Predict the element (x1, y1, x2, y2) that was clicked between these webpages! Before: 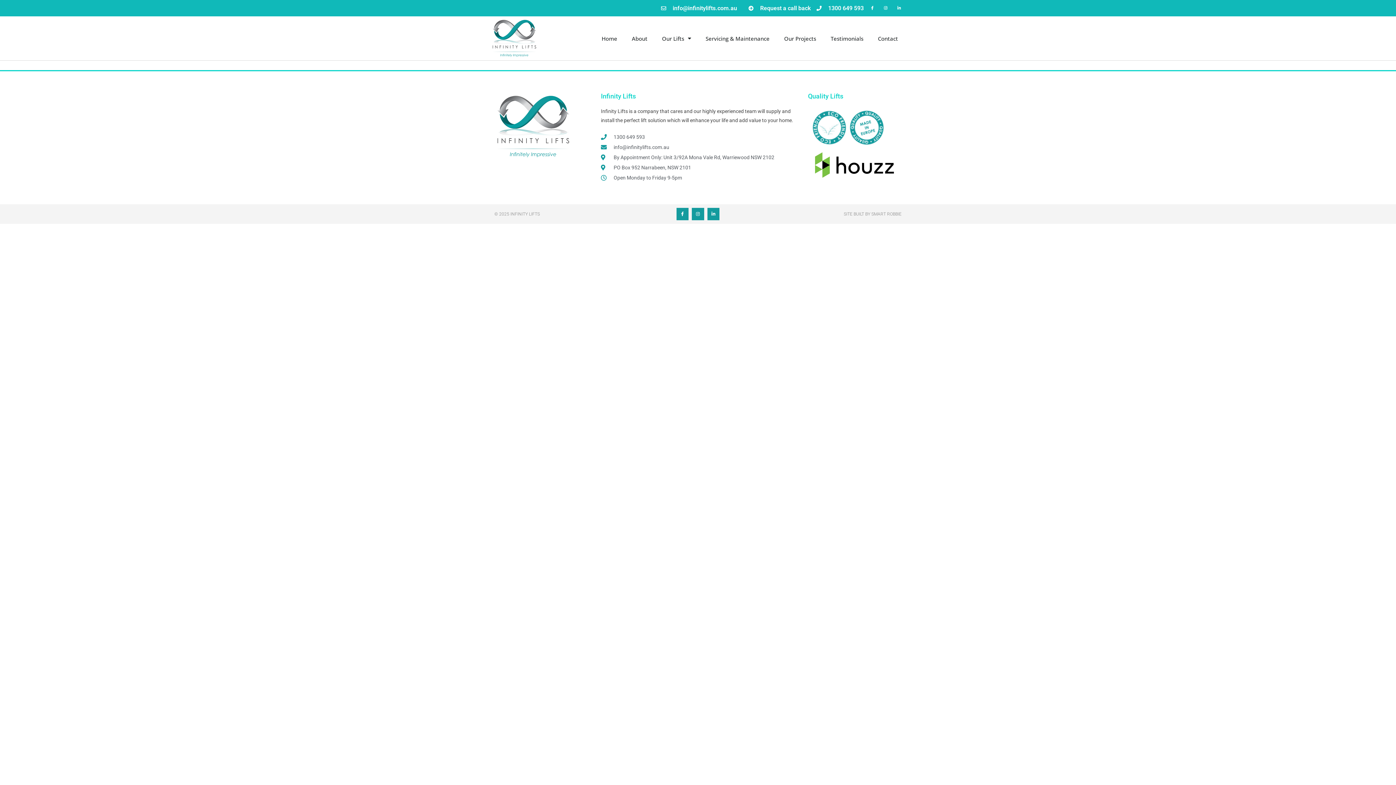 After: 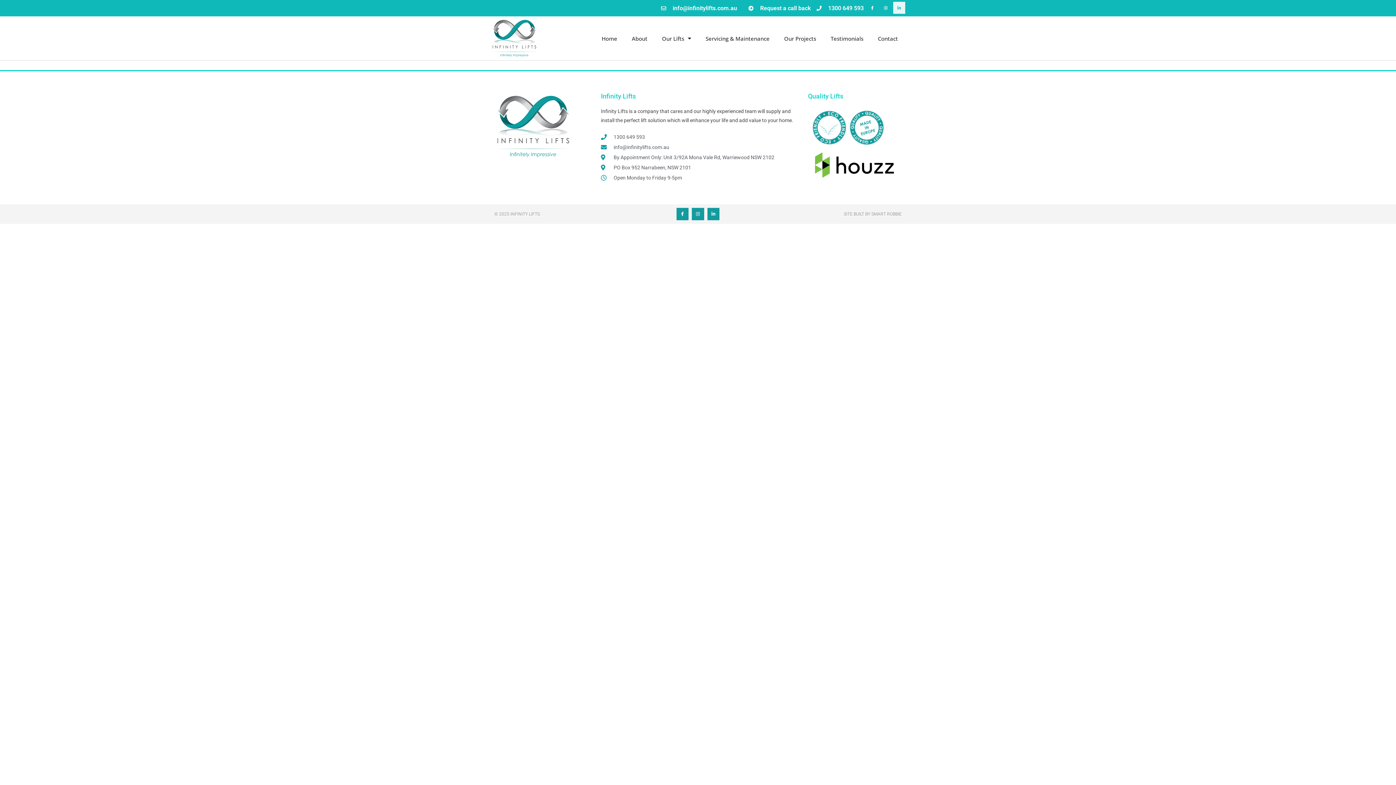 Action: label: Linkedin bbox: (893, 1, 905, 13)